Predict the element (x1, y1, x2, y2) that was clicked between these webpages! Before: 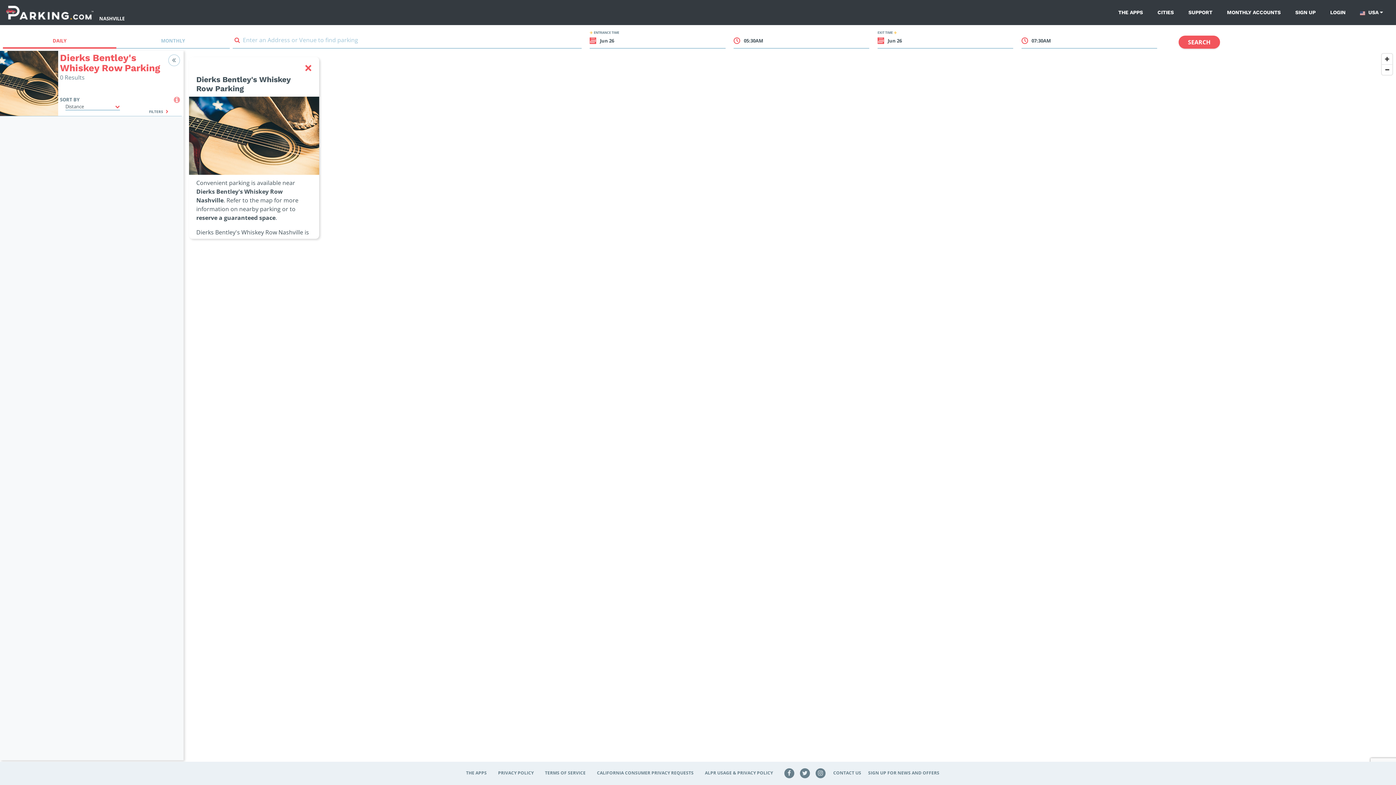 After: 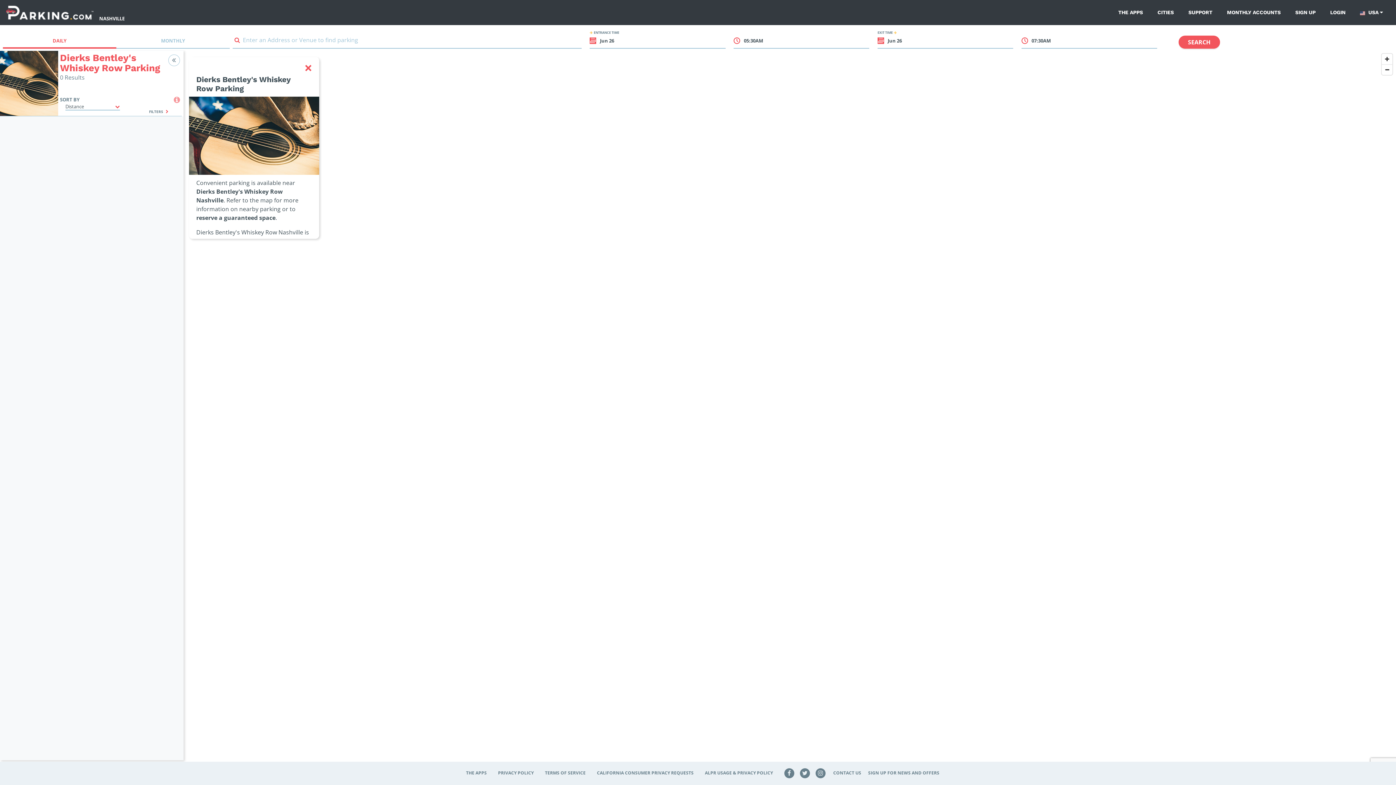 Action: bbox: (2, 34, 116, 48) label: DAILY